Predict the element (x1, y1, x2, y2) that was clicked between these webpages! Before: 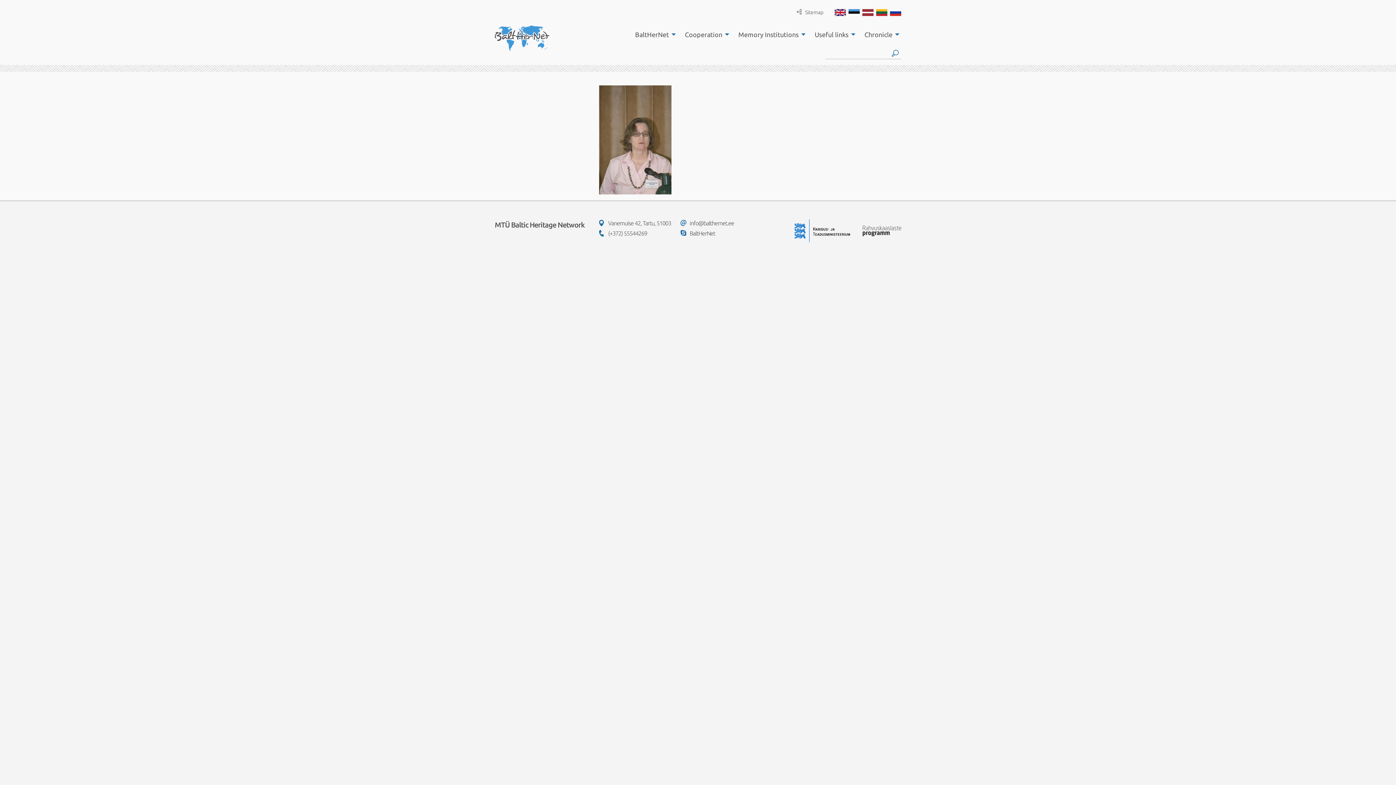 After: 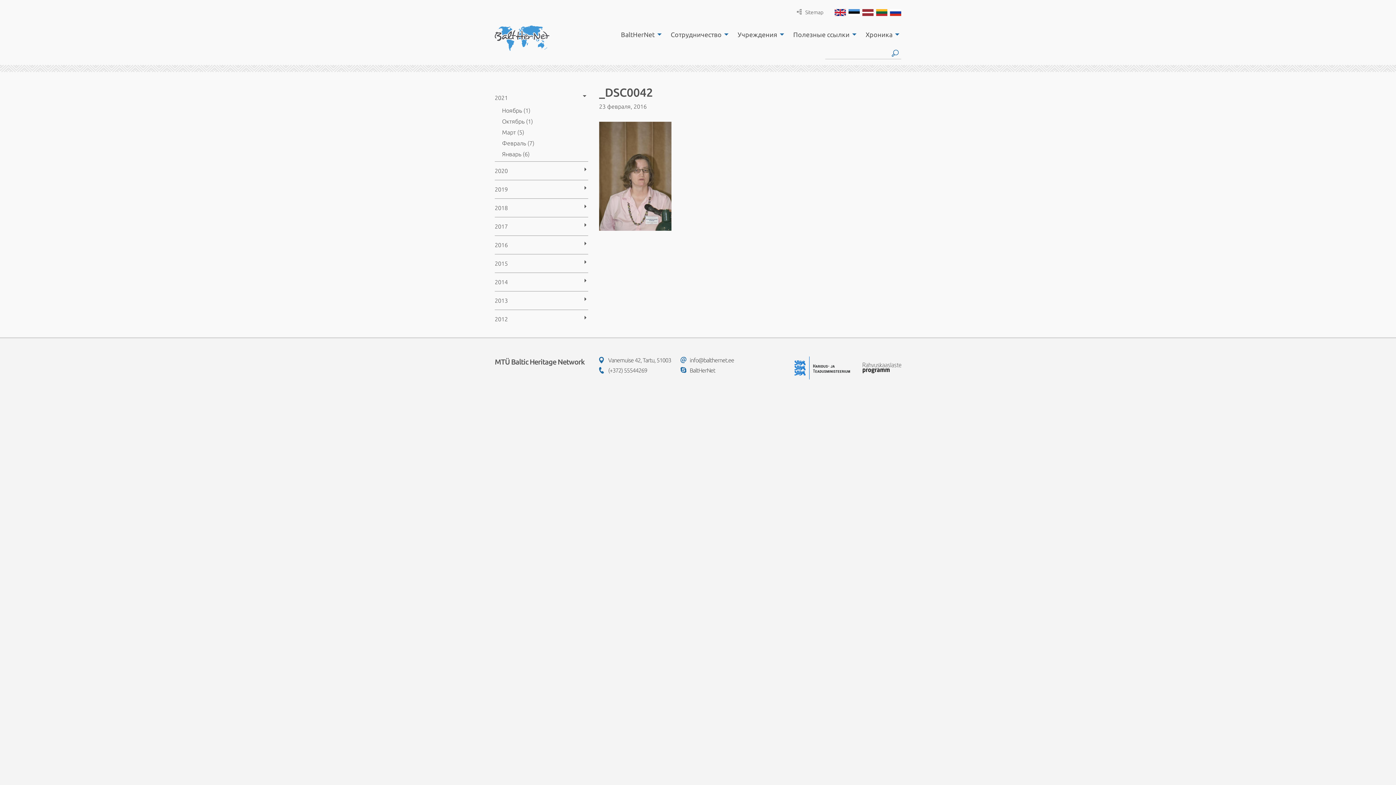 Action: bbox: (890, 9, 901, 16)